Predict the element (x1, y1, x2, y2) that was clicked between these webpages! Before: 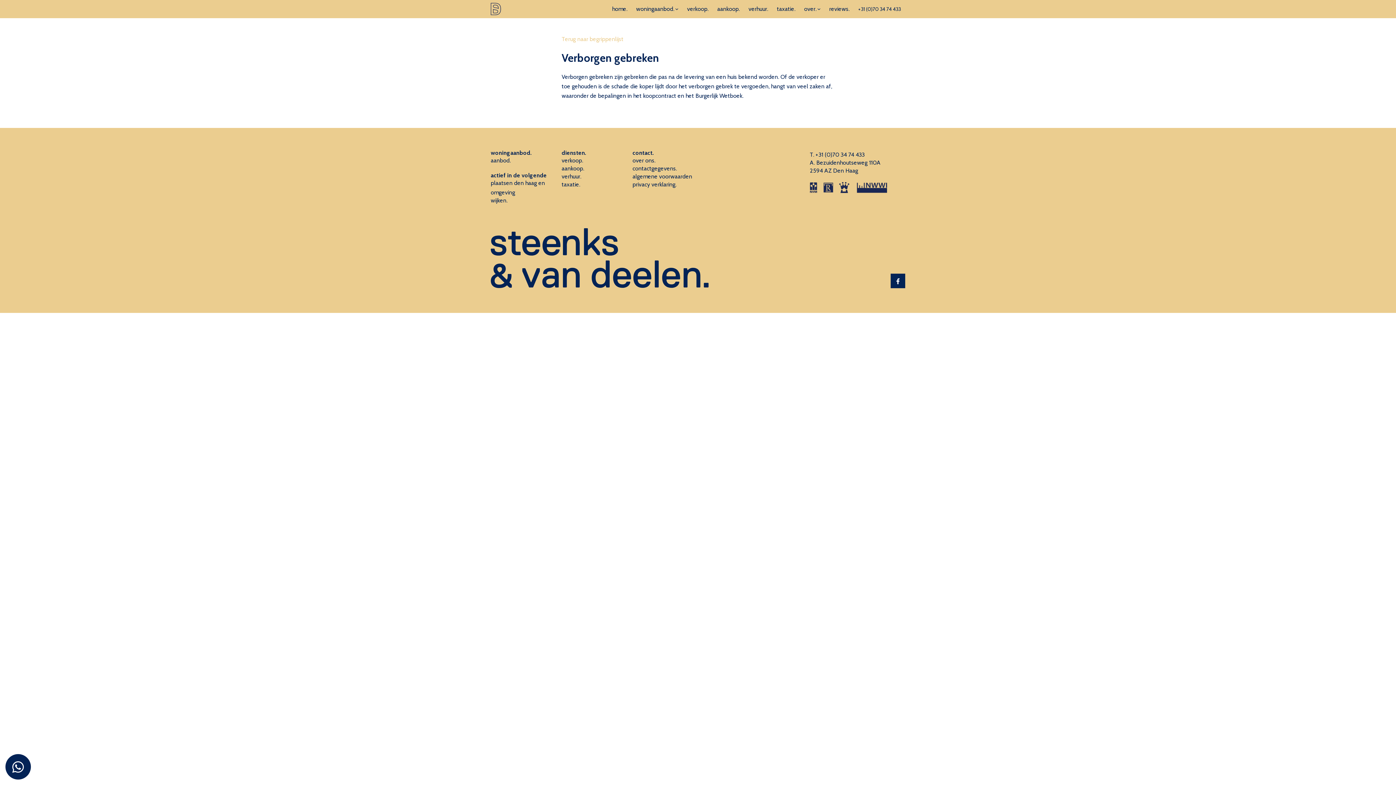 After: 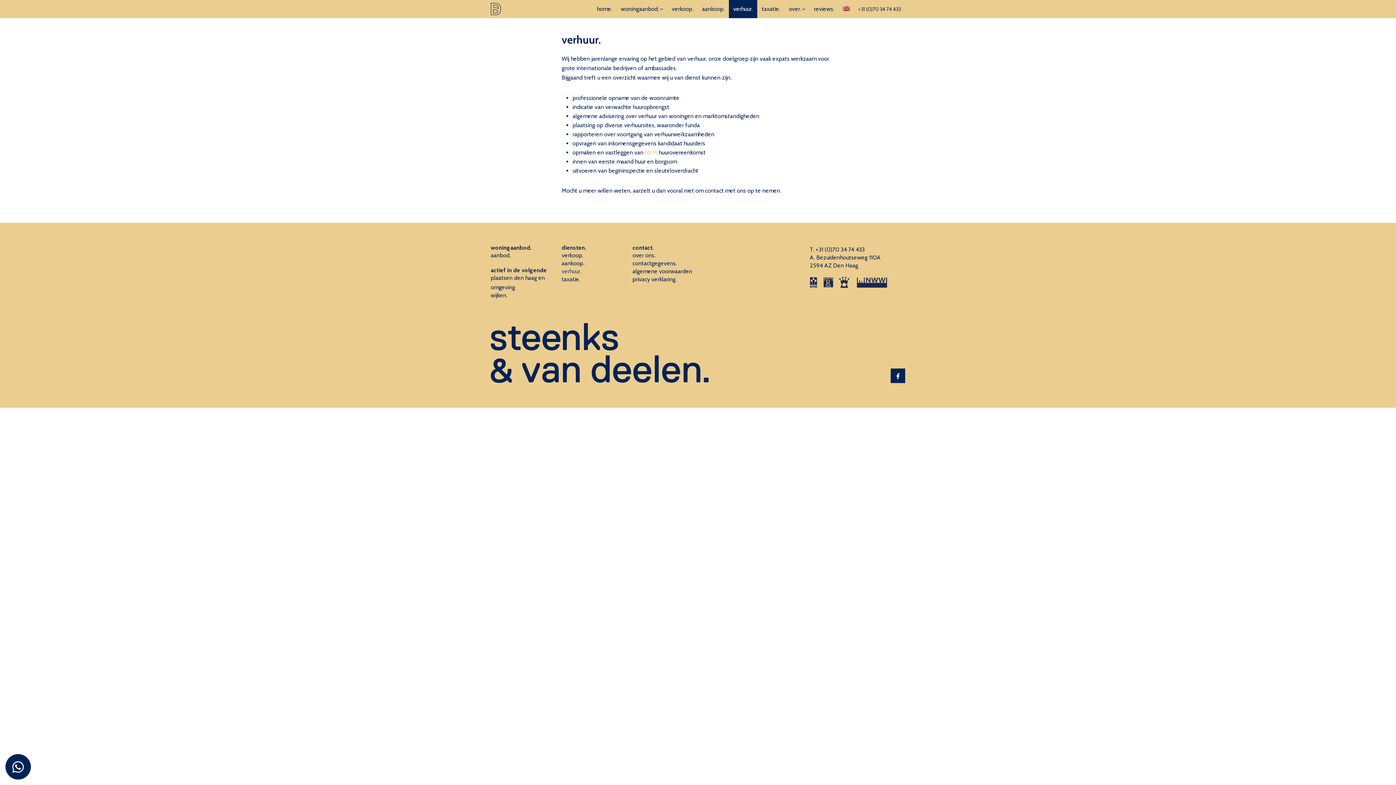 Action: label: verhuur. bbox: (744, 0, 772, 18)